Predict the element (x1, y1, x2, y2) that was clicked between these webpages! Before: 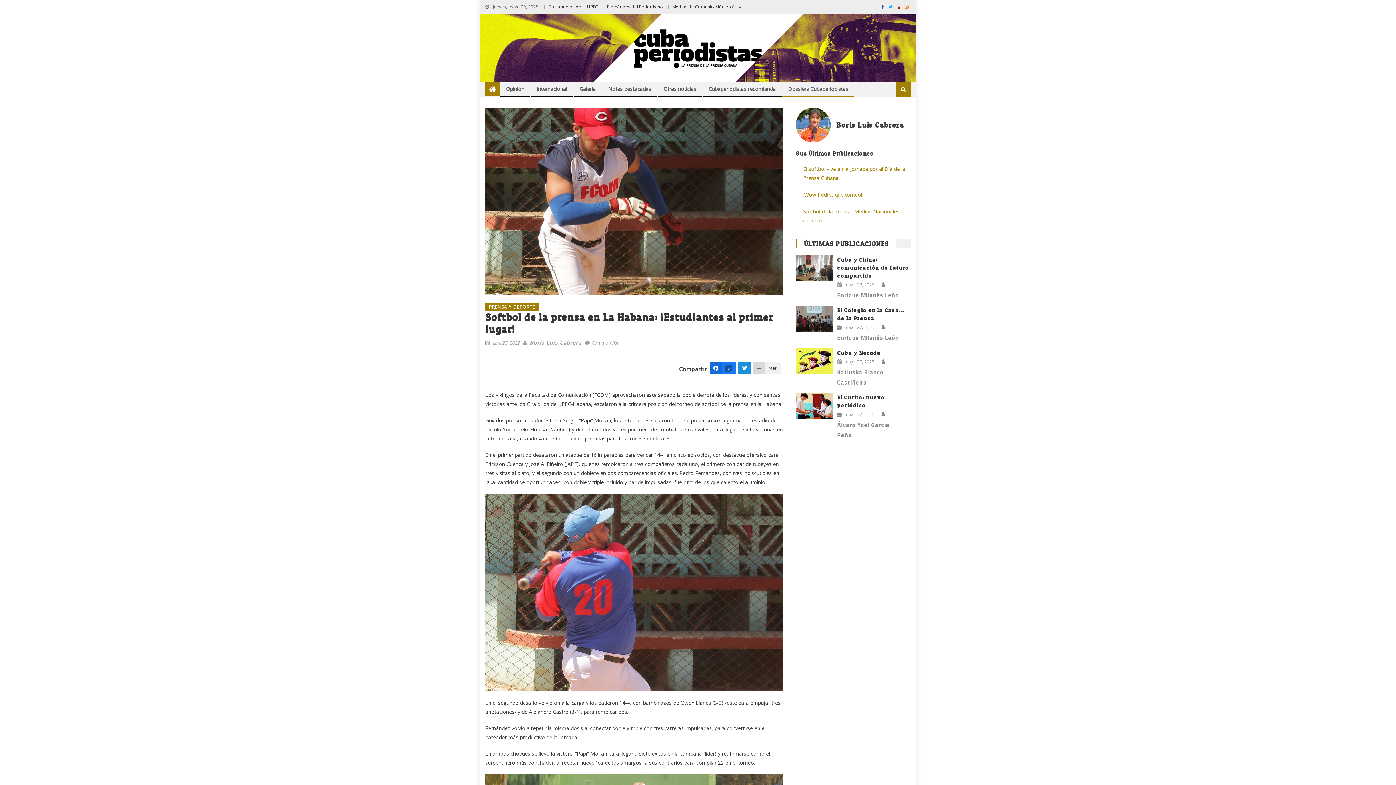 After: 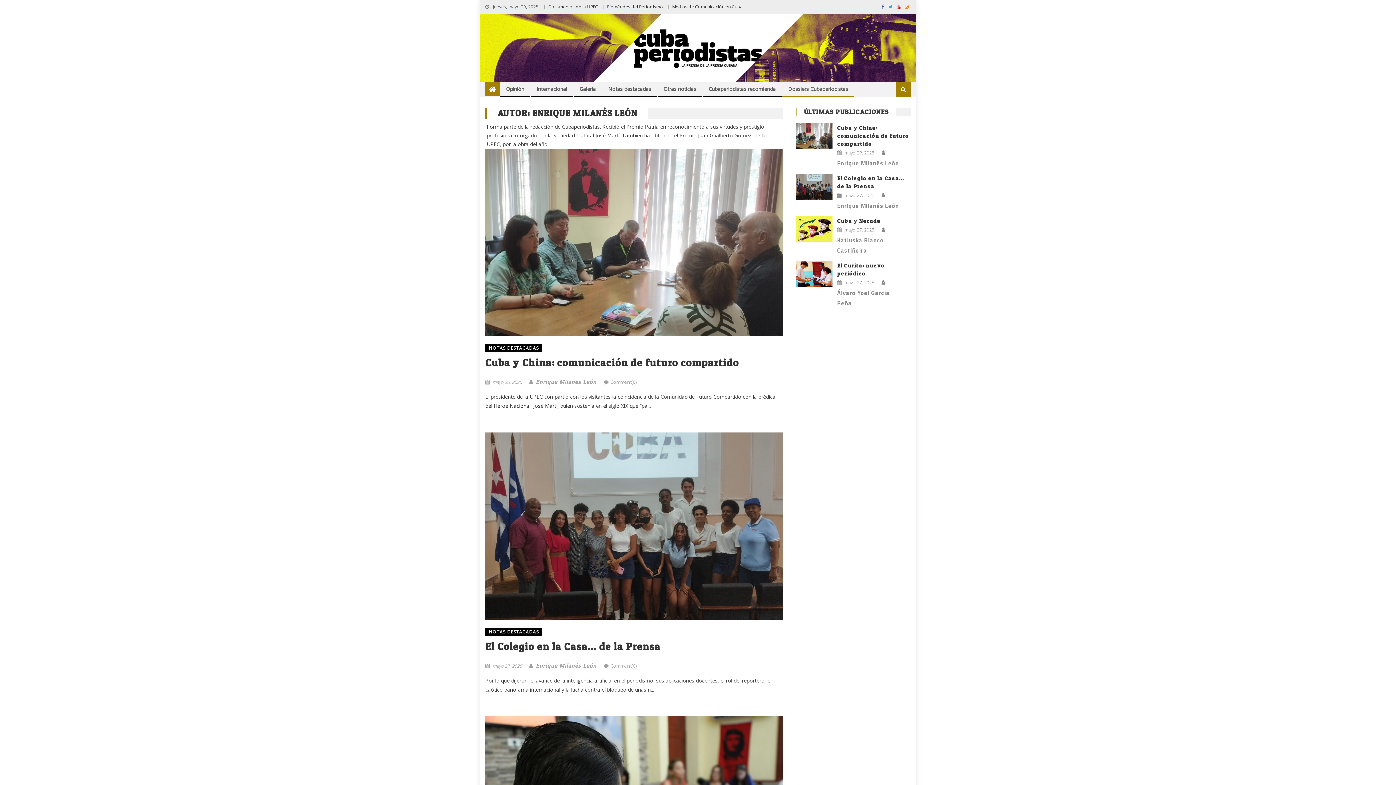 Action: bbox: (837, 332, 899, 342) label: Enrique Milanés León